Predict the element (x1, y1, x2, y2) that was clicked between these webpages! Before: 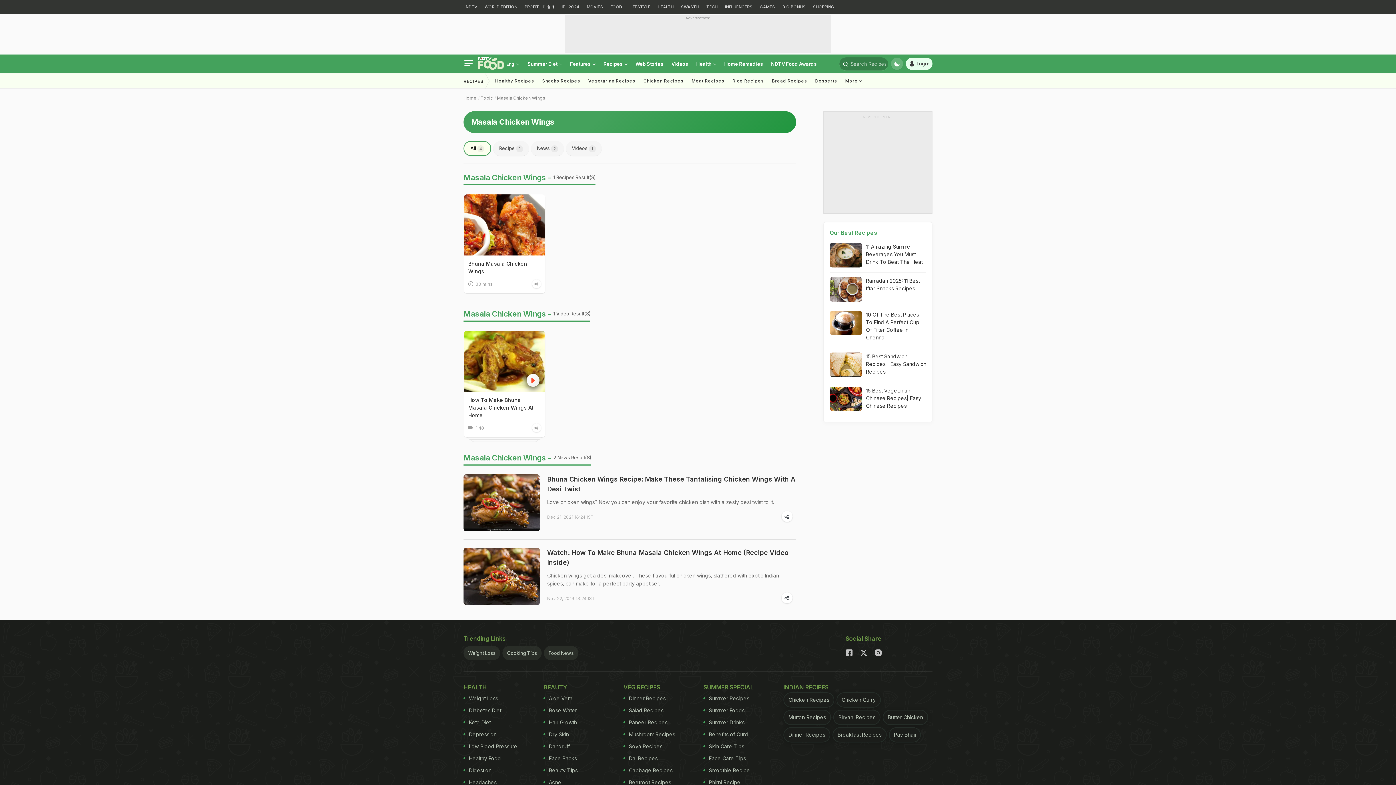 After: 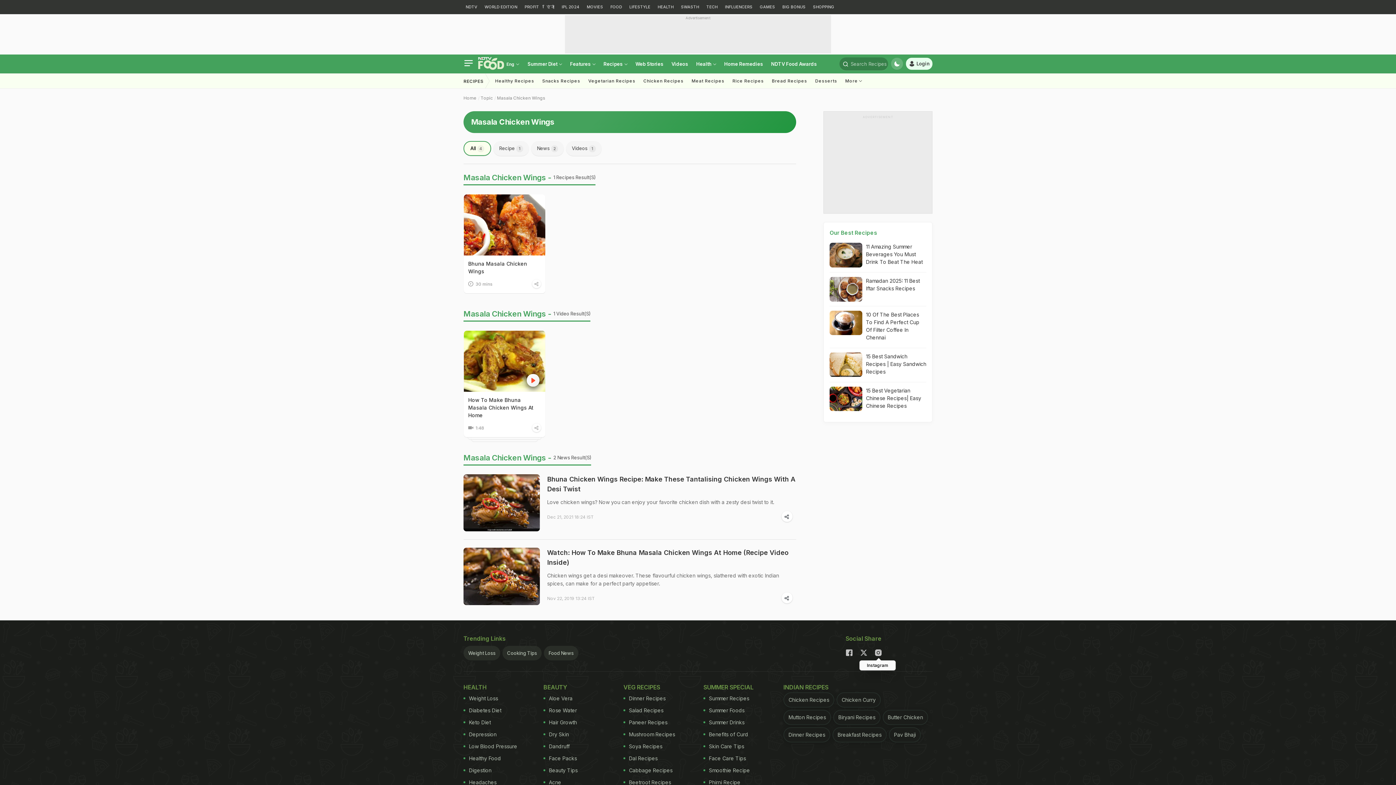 Action: bbox: (871, 646, 885, 659)